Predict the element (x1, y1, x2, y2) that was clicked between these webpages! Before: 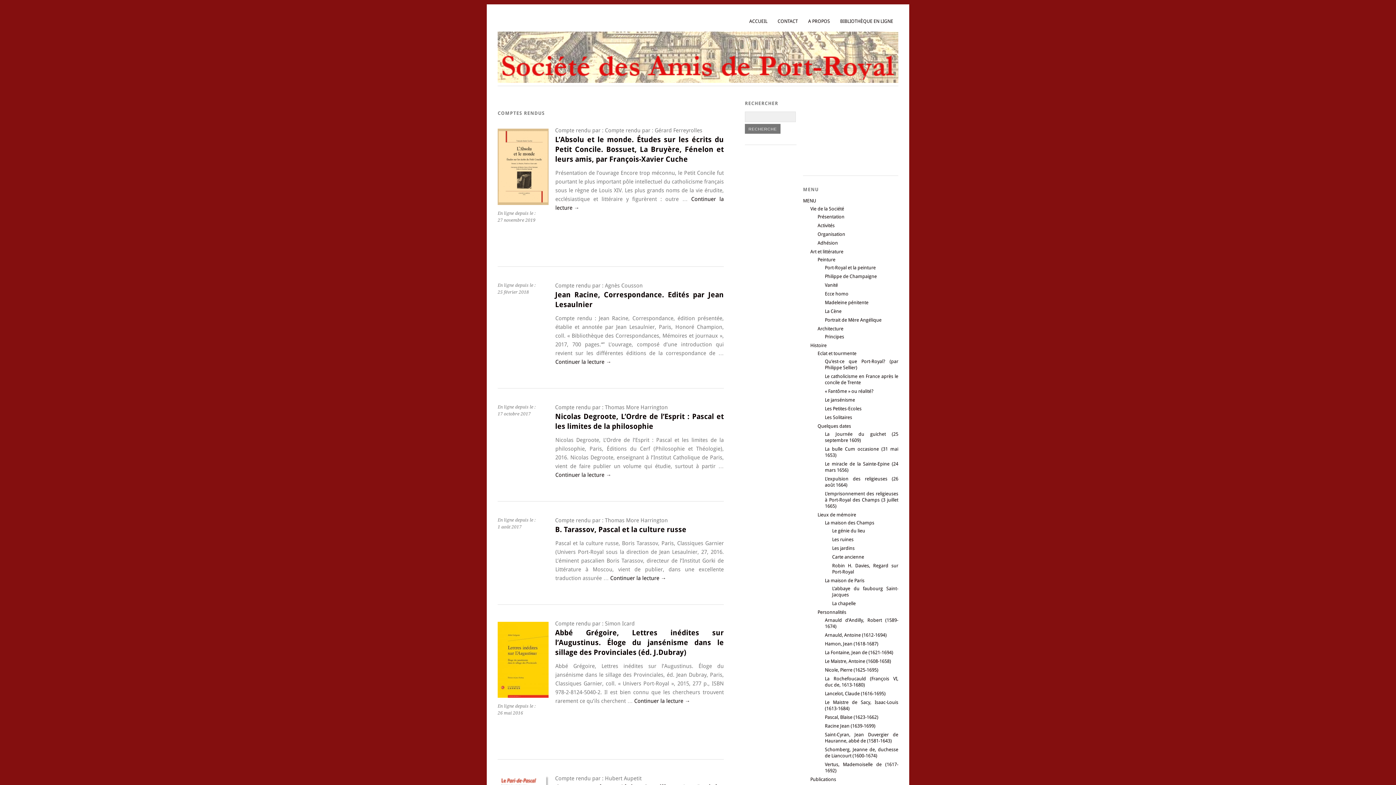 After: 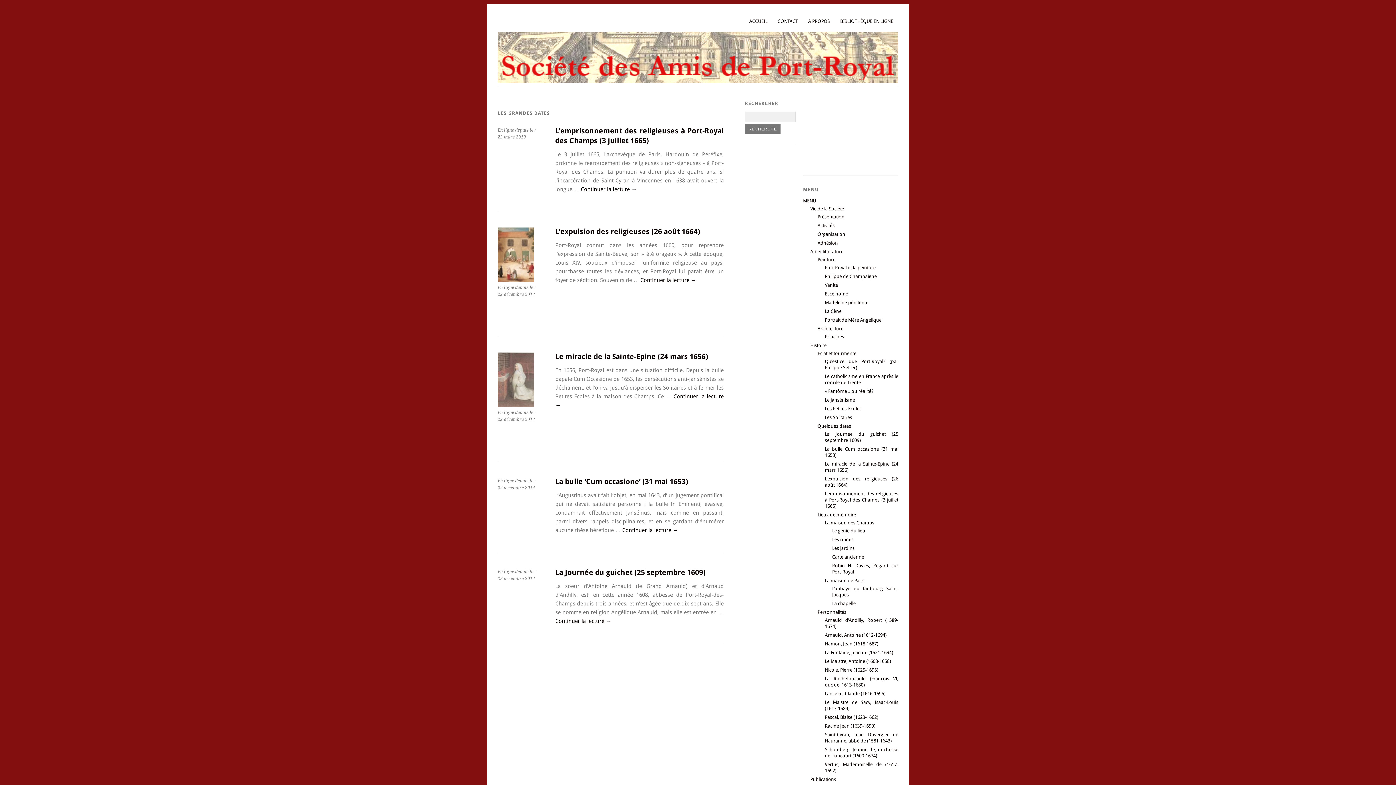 Action: label: Quelques dates bbox: (817, 423, 851, 429)